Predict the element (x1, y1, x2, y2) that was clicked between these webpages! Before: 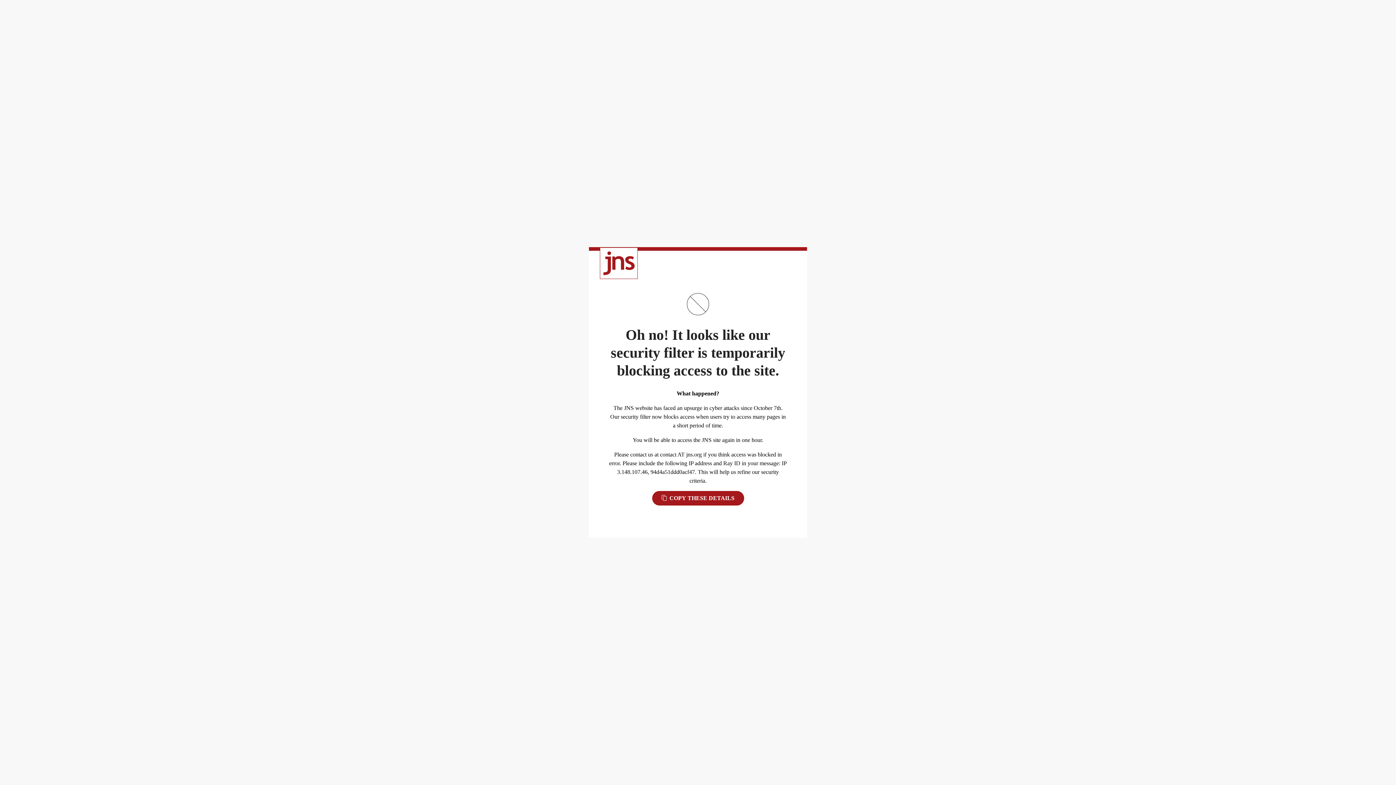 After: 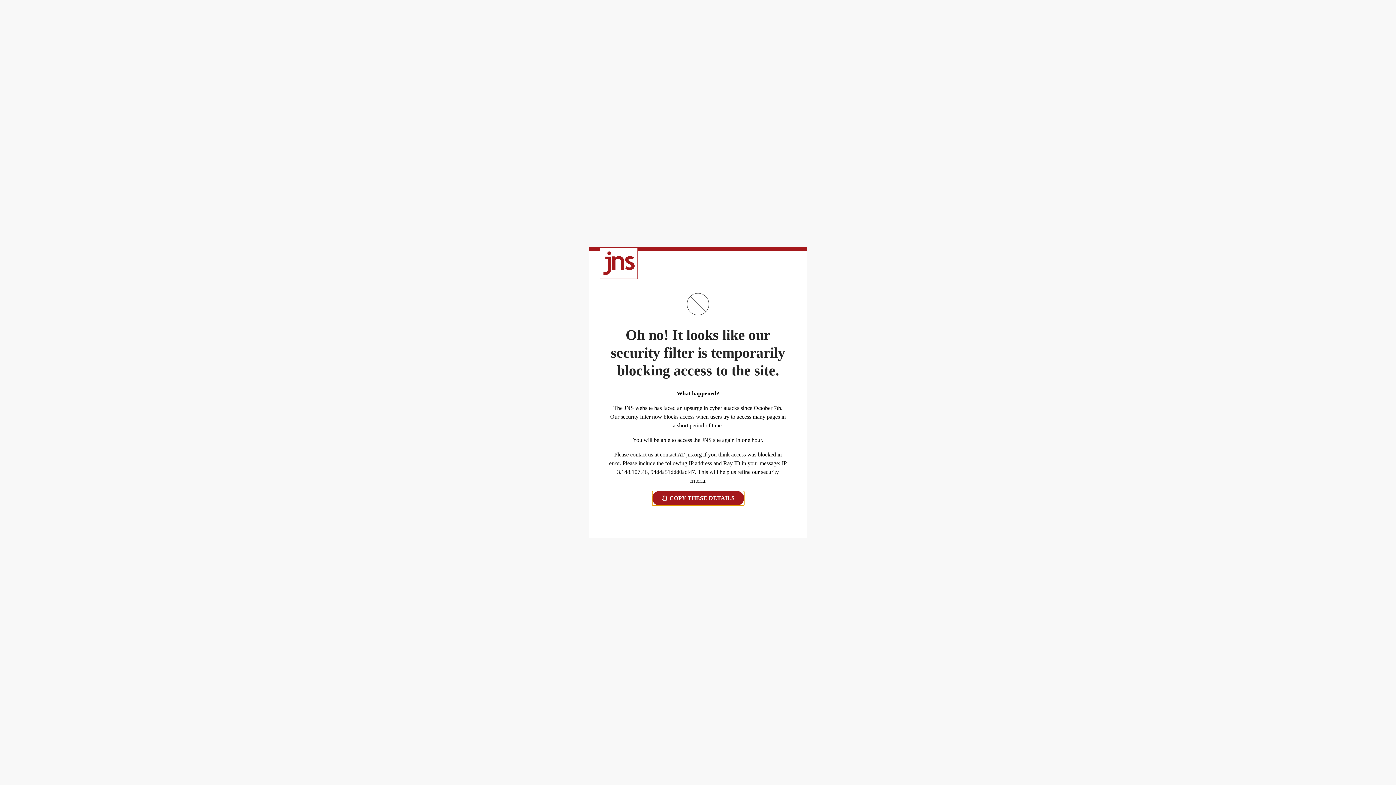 Action: bbox: (652, 491, 744, 505) label:  COPY THESE DETAILS